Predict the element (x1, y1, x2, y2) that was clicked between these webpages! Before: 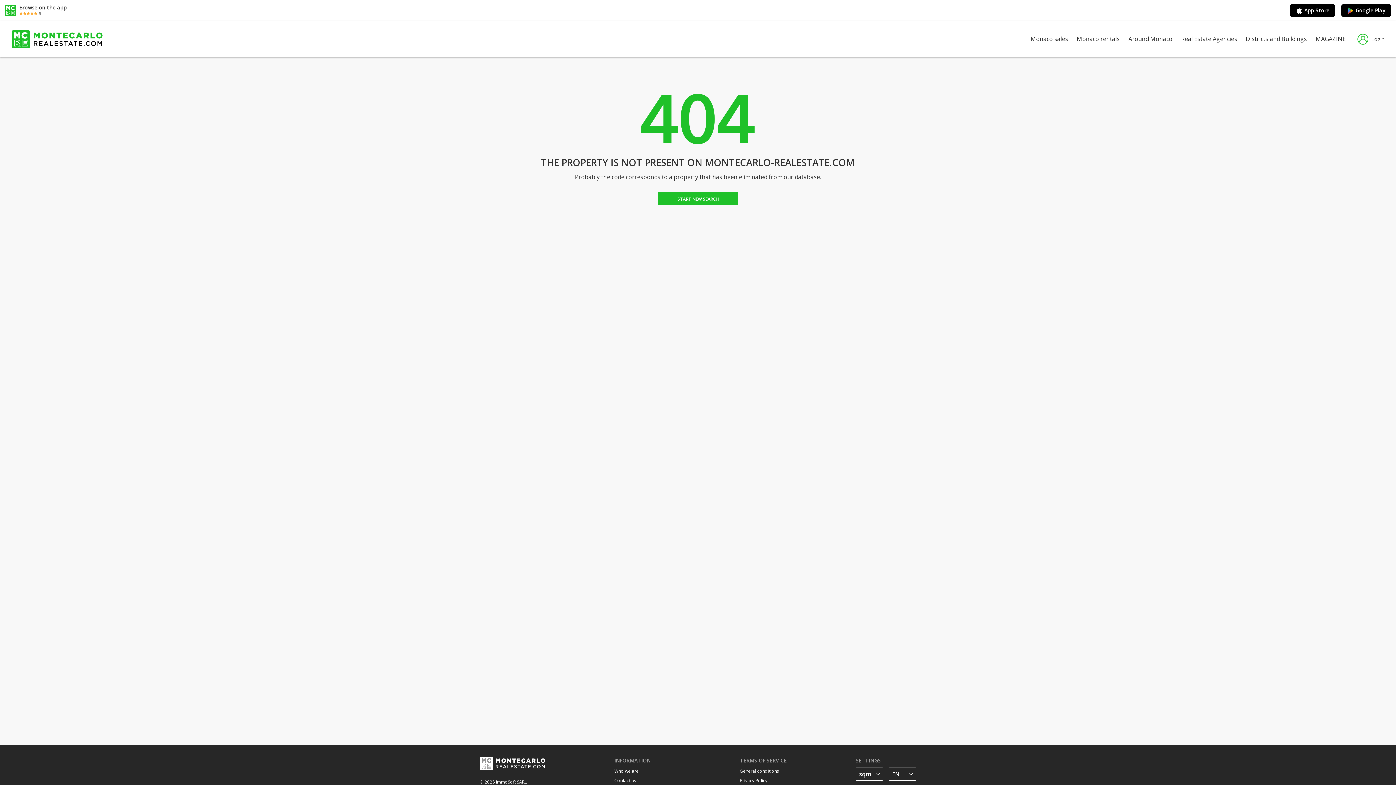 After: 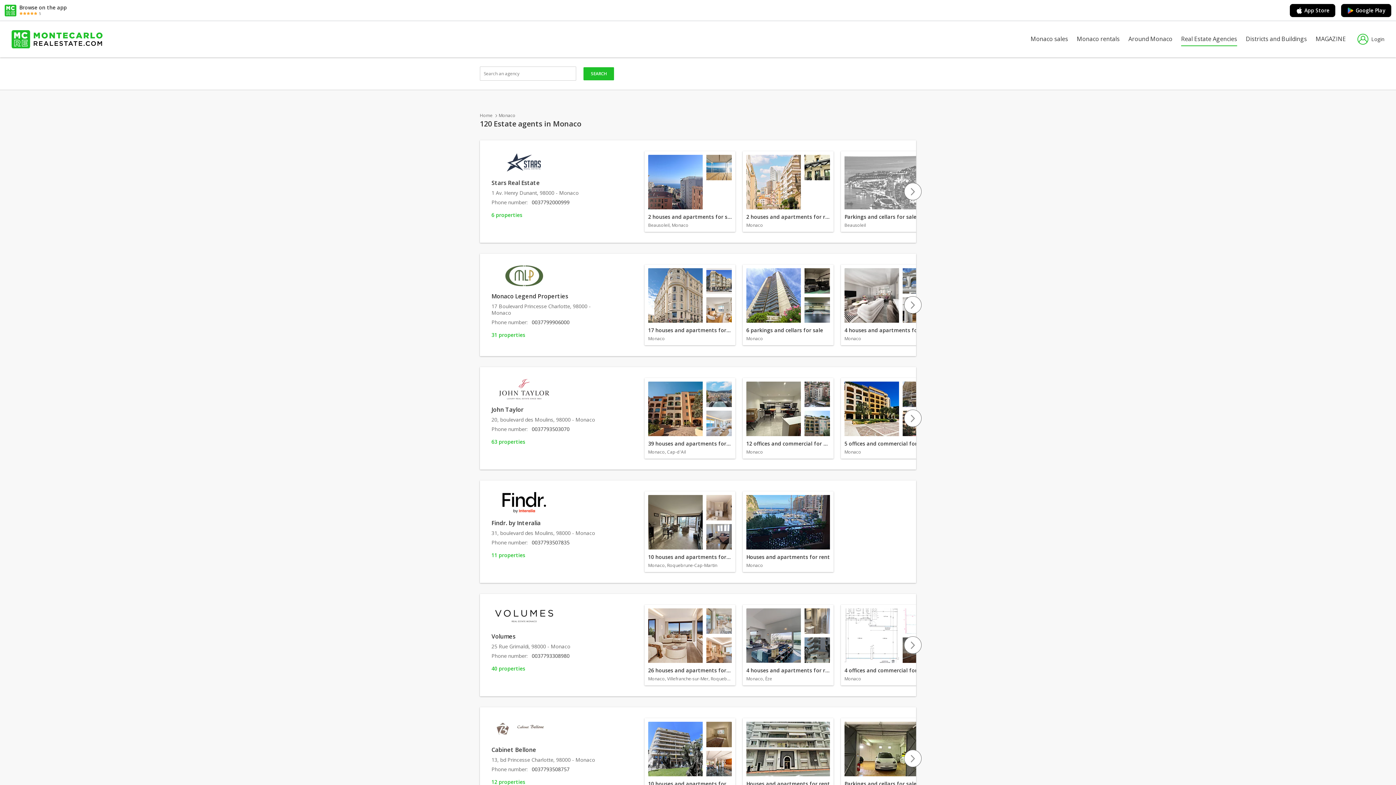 Action: label: Real Estate Agencies bbox: (1181, 33, 1237, 44)